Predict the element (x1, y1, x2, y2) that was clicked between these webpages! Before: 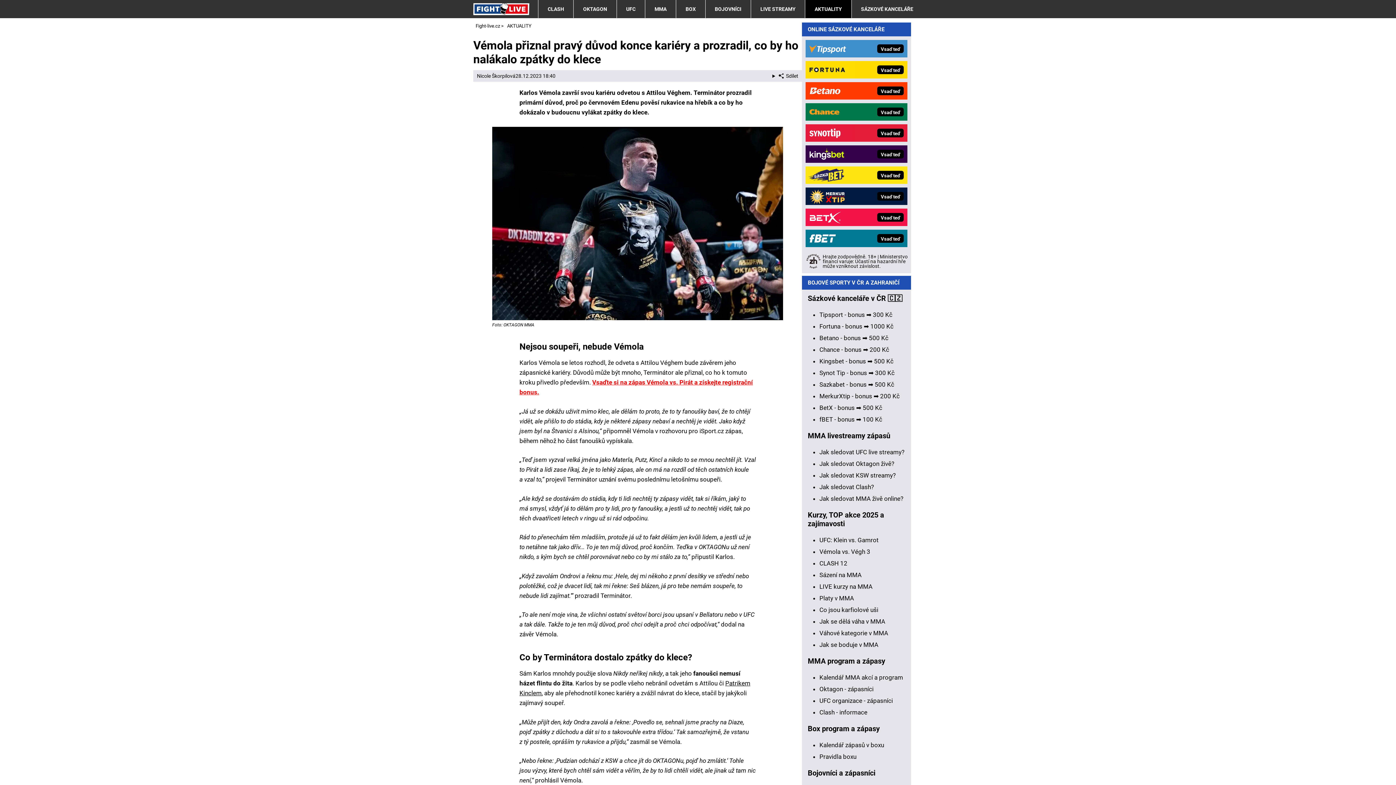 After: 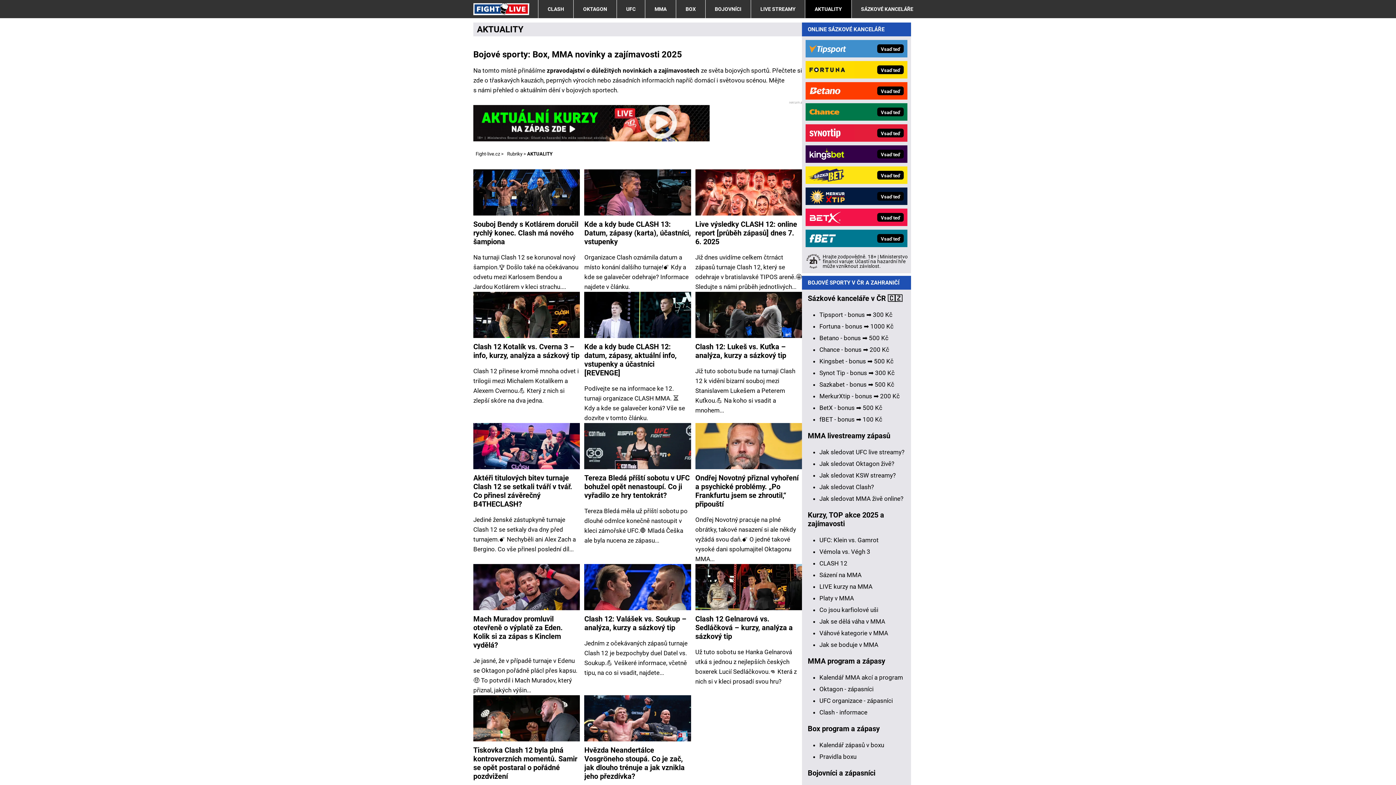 Action: label: AKTUALITY bbox: (805, 0, 851, 18)